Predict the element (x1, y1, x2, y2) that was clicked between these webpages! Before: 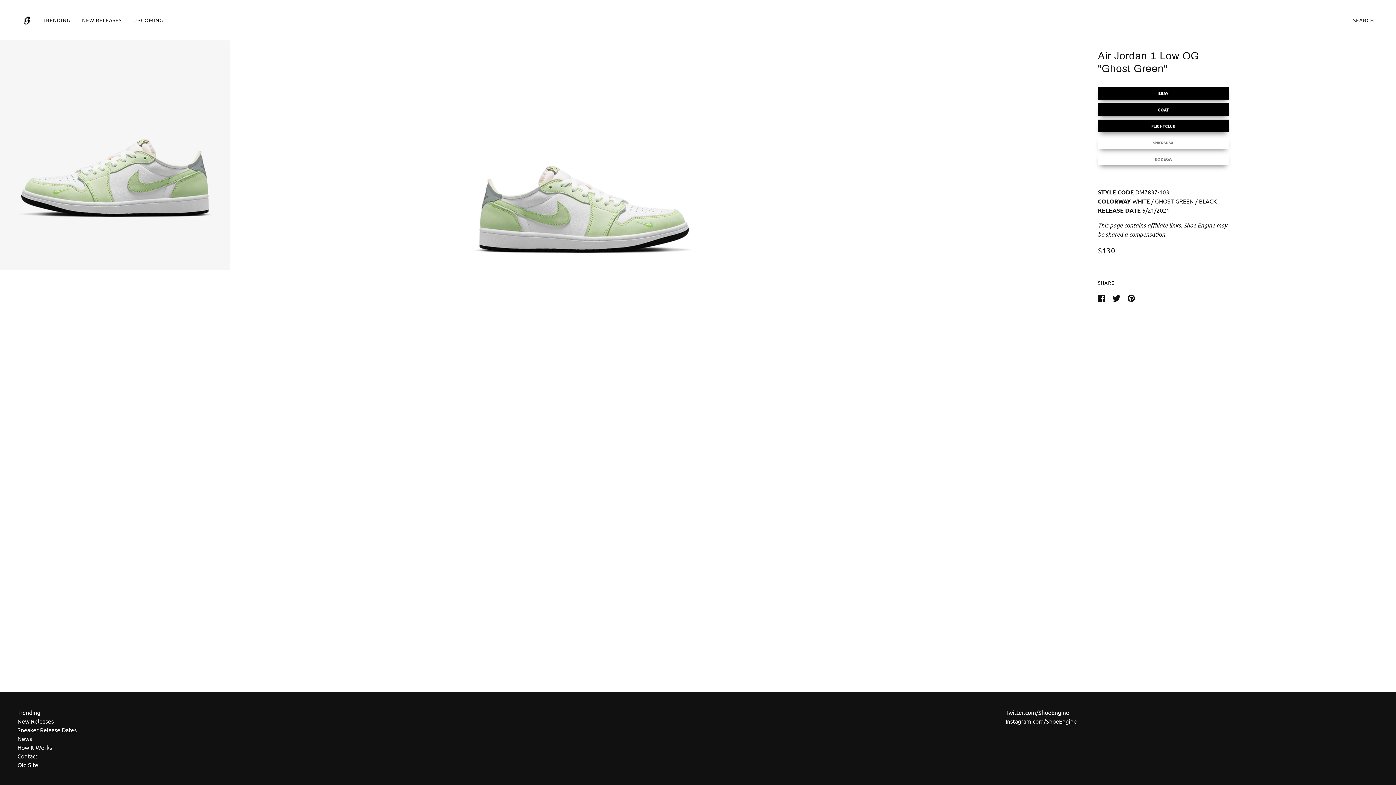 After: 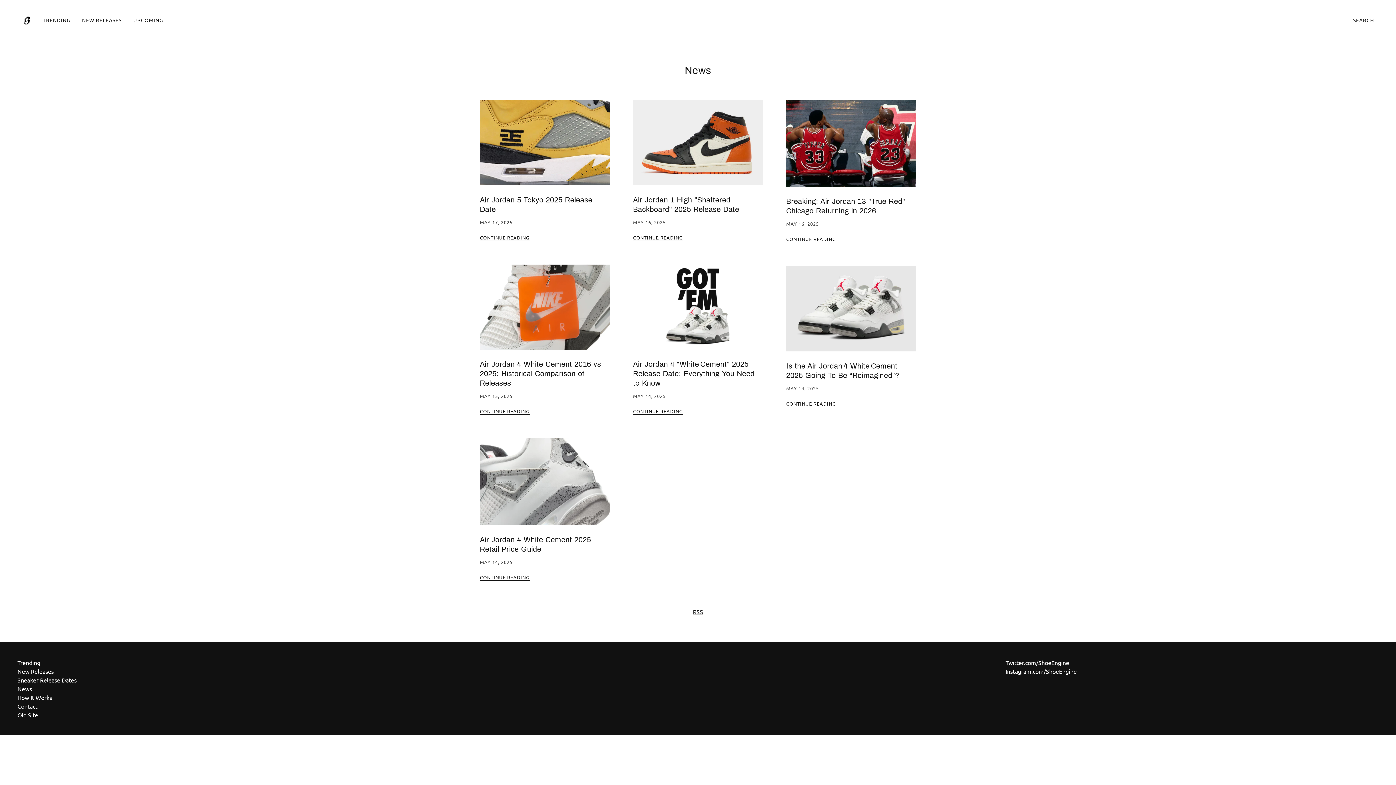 Action: bbox: (17, 735, 32, 742) label: News